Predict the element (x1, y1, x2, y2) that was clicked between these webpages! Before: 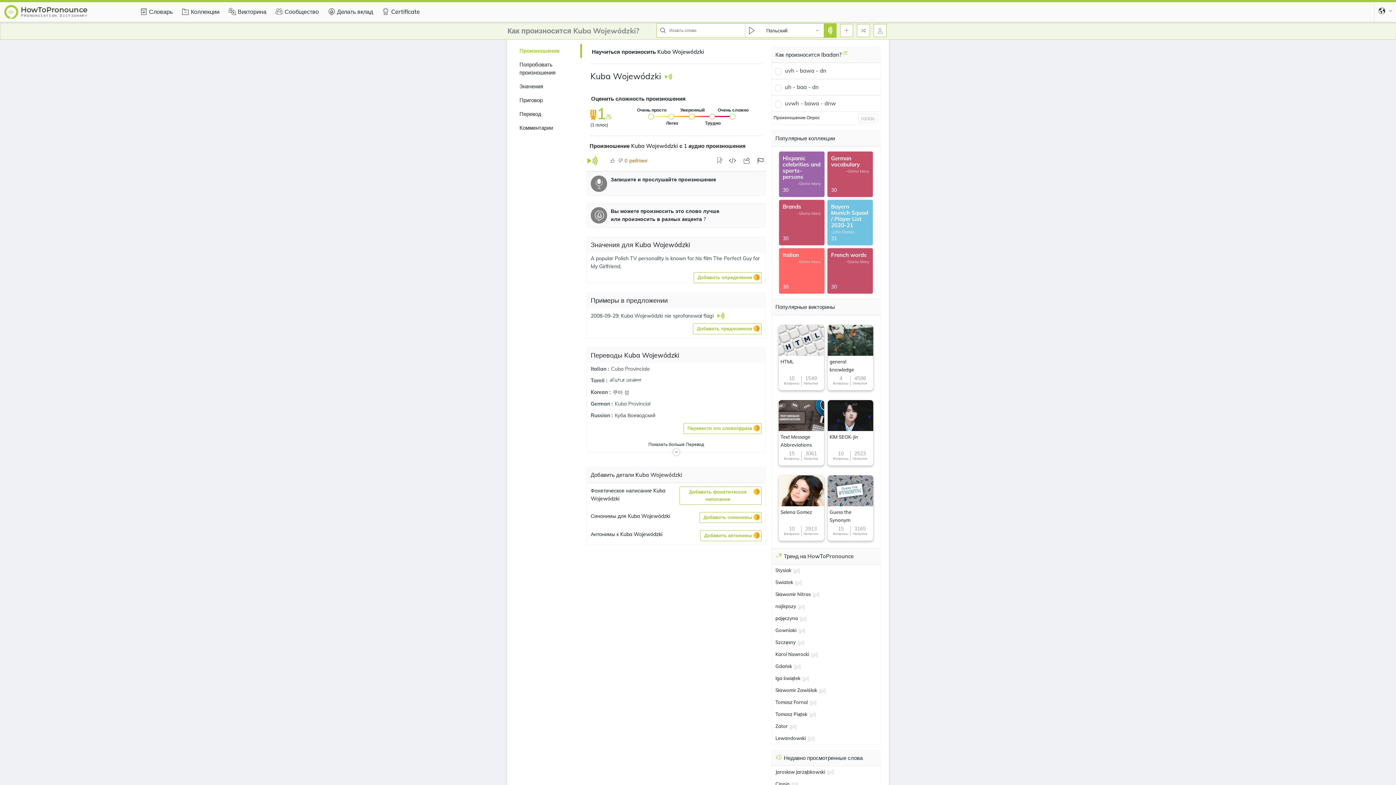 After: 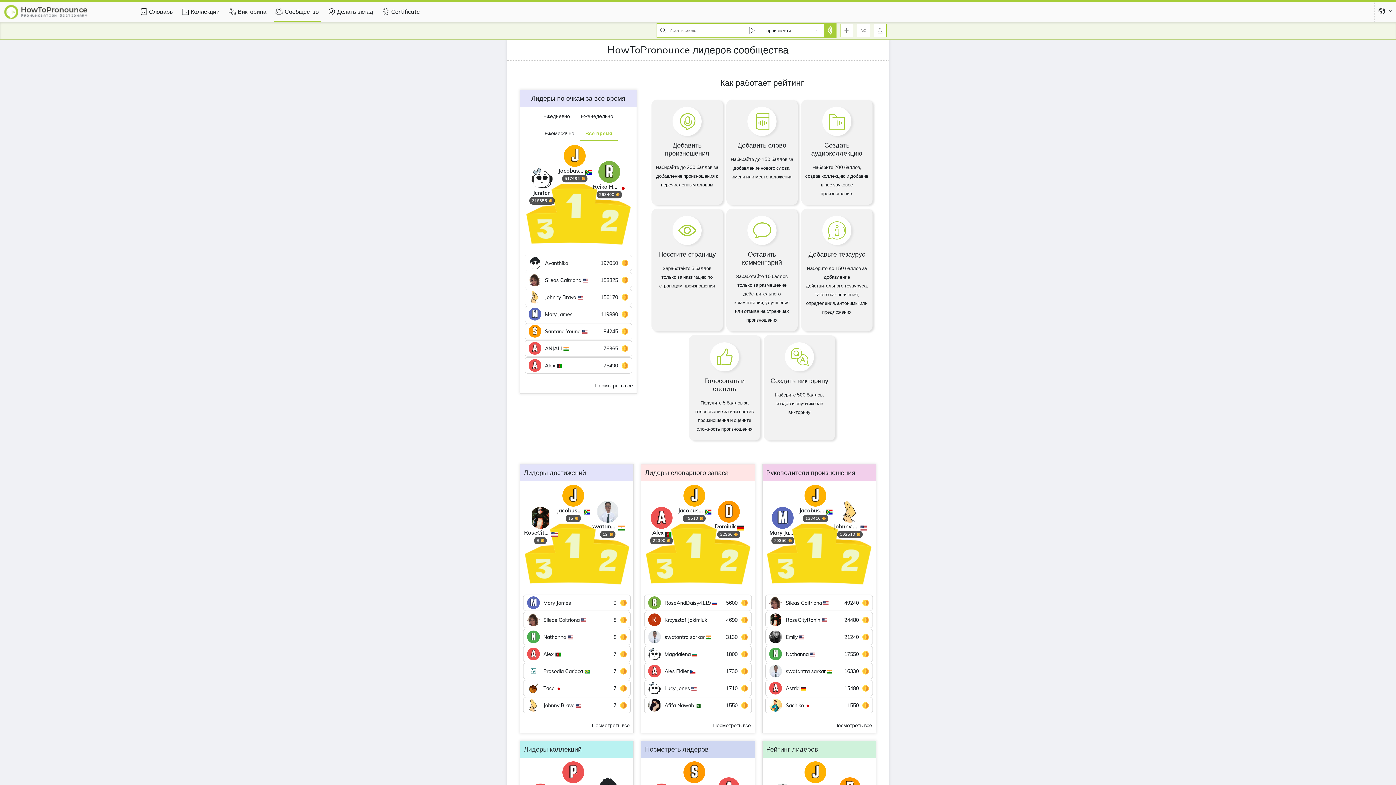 Action: bbox: (273, 0, 318, 21) label: Сообщество